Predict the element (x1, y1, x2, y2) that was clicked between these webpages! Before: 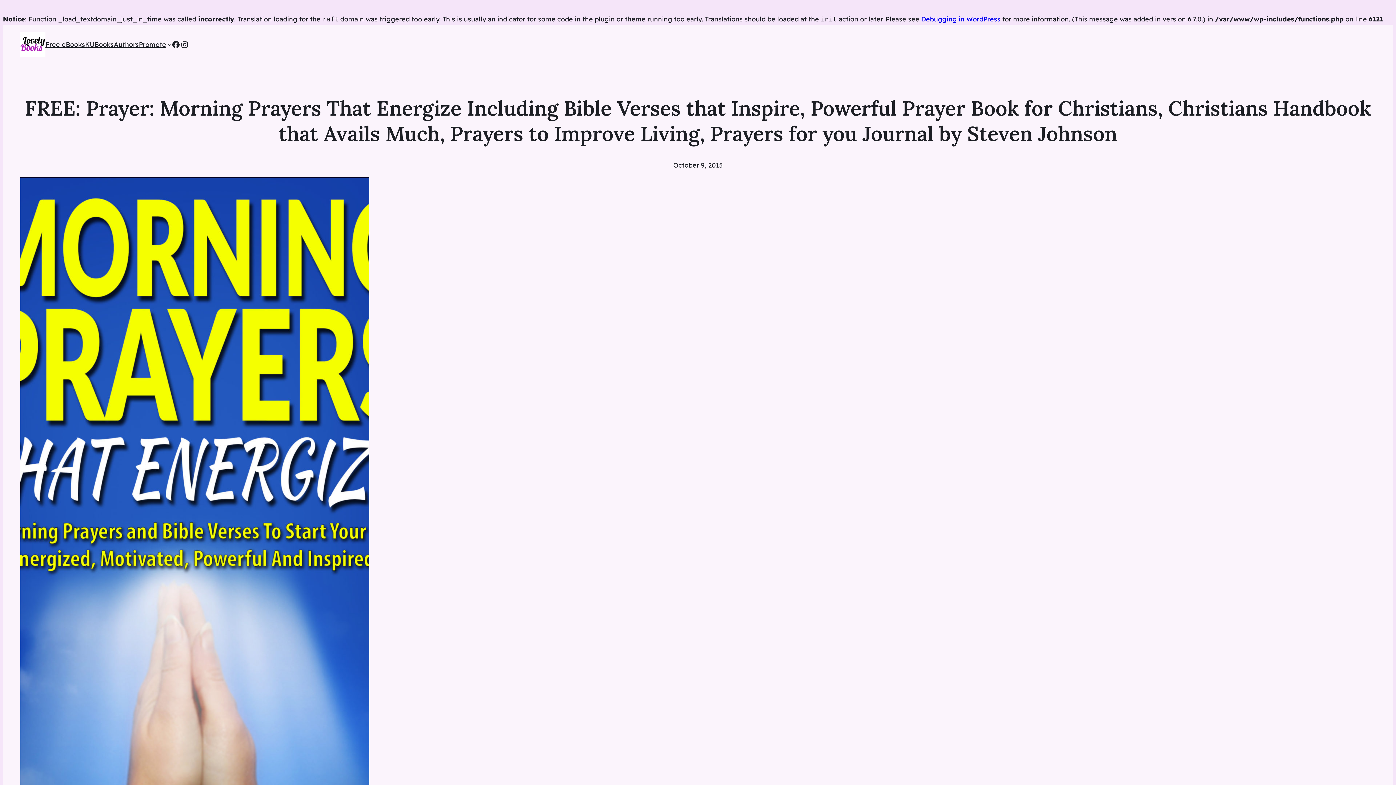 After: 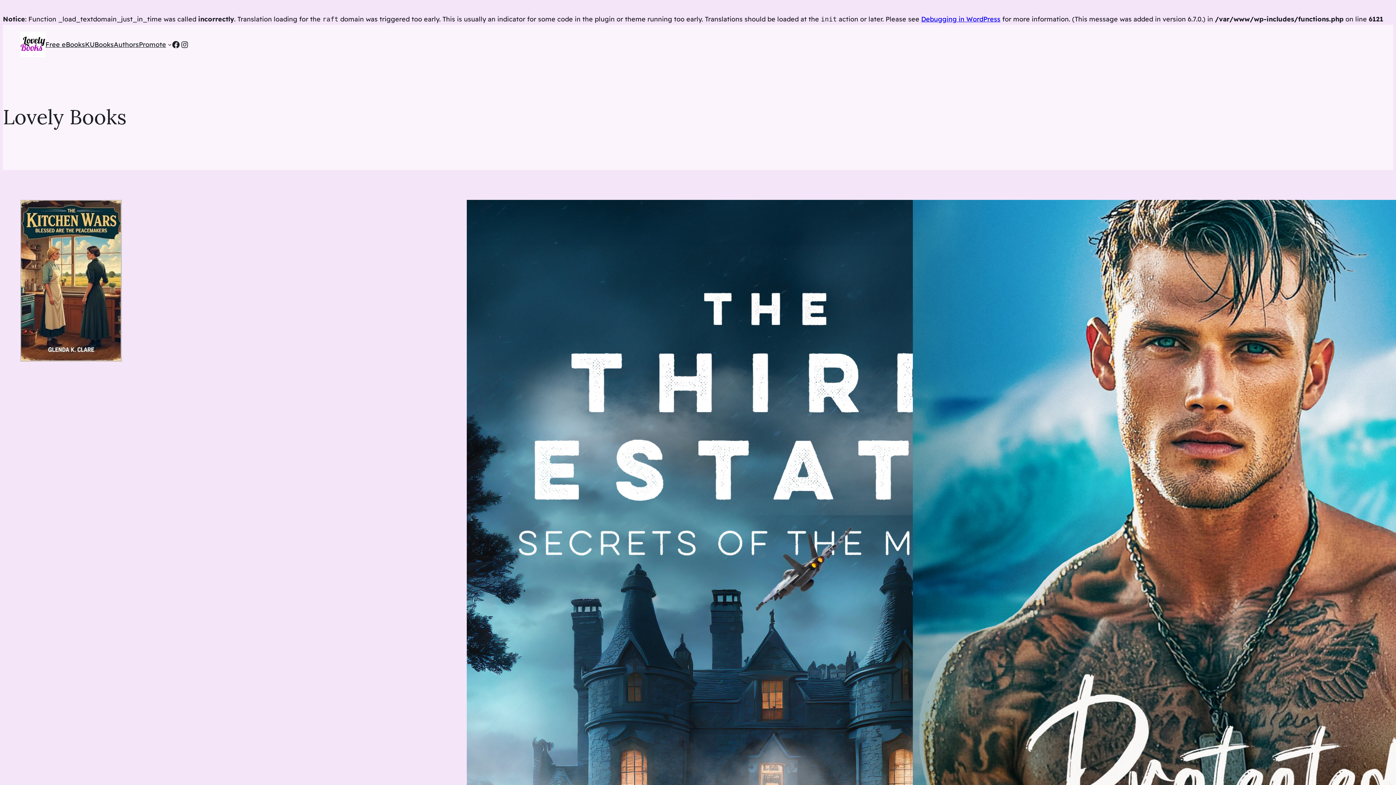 Action: label: Books bbox: (94, 39, 113, 50)